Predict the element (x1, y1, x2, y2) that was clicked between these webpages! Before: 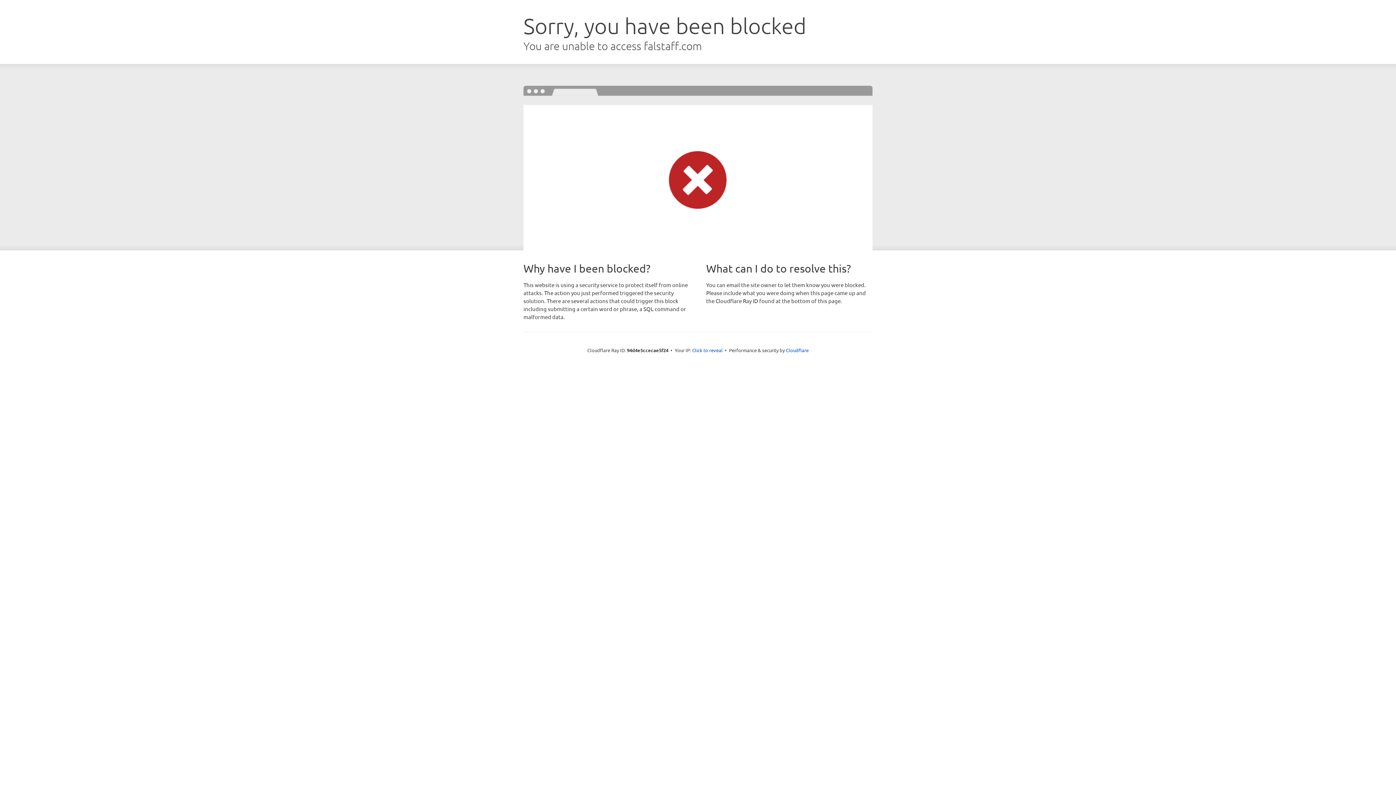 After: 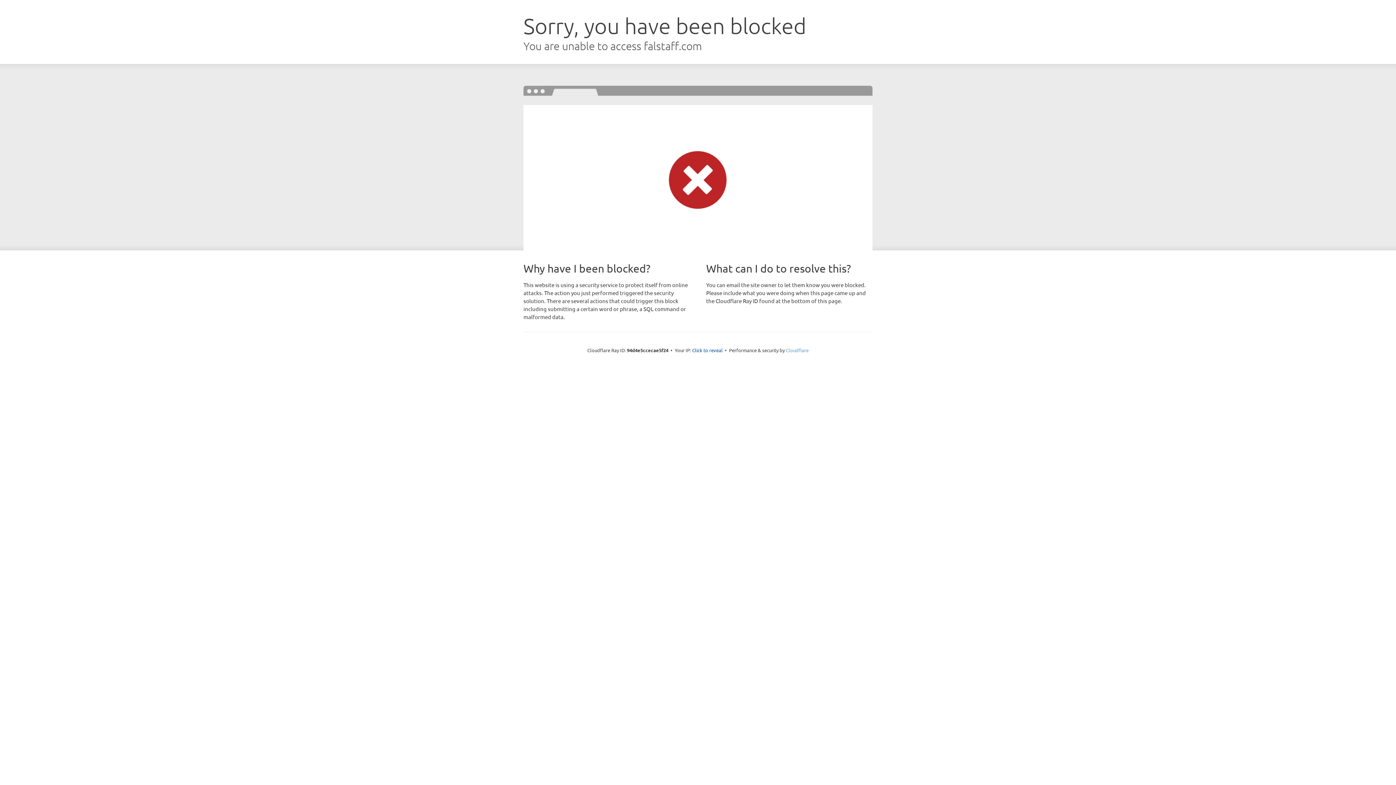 Action: bbox: (786, 347, 808, 353) label: Cloudflare